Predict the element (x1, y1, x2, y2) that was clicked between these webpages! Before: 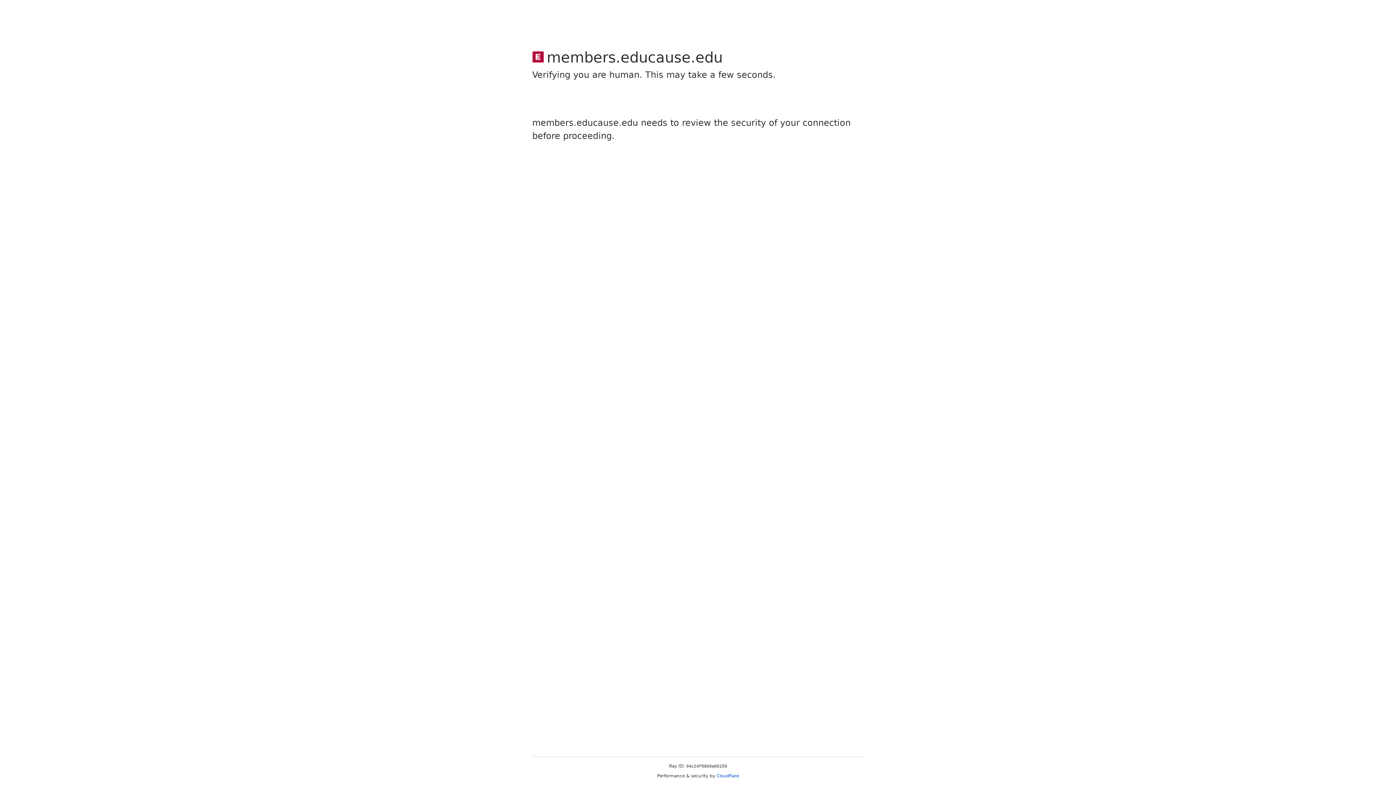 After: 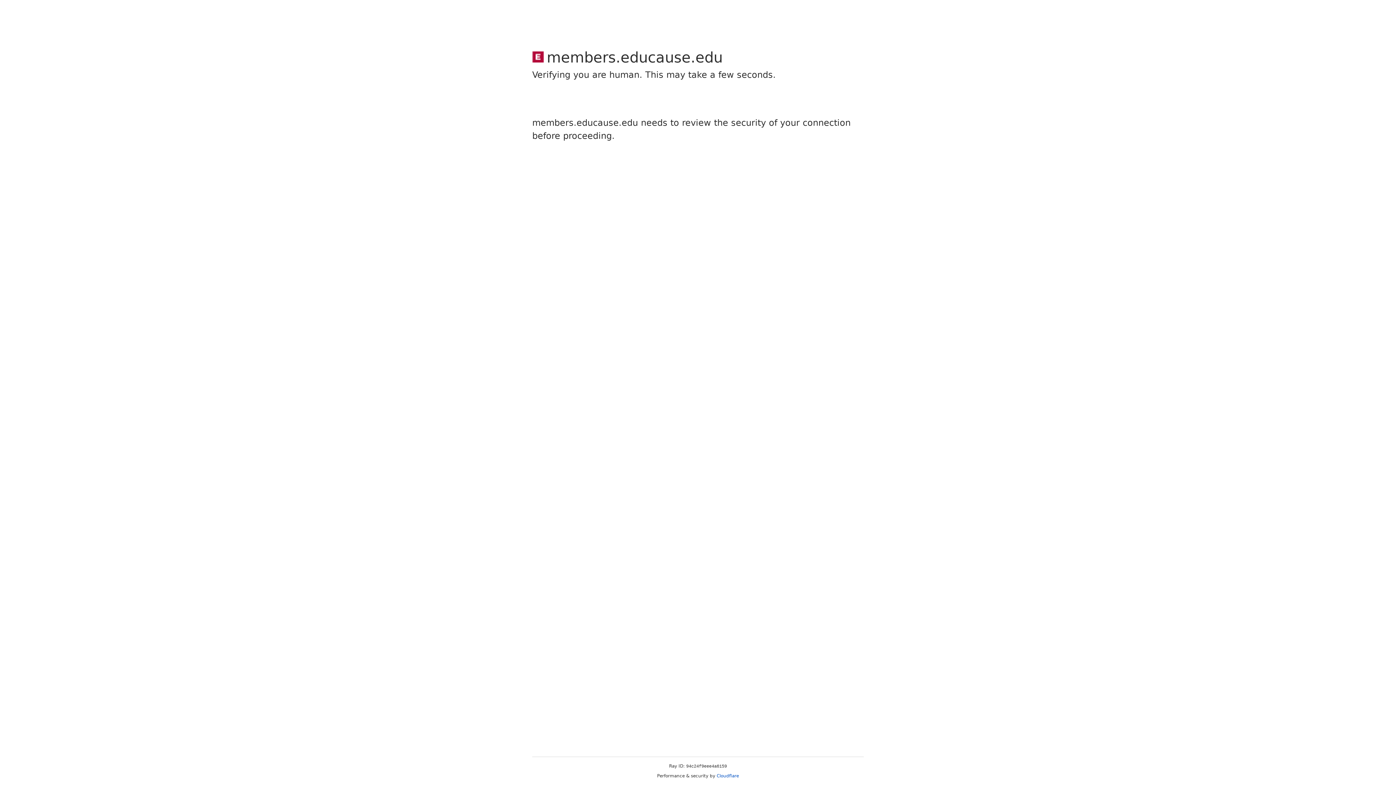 Action: label: Cloudflare bbox: (716, 773, 739, 778)